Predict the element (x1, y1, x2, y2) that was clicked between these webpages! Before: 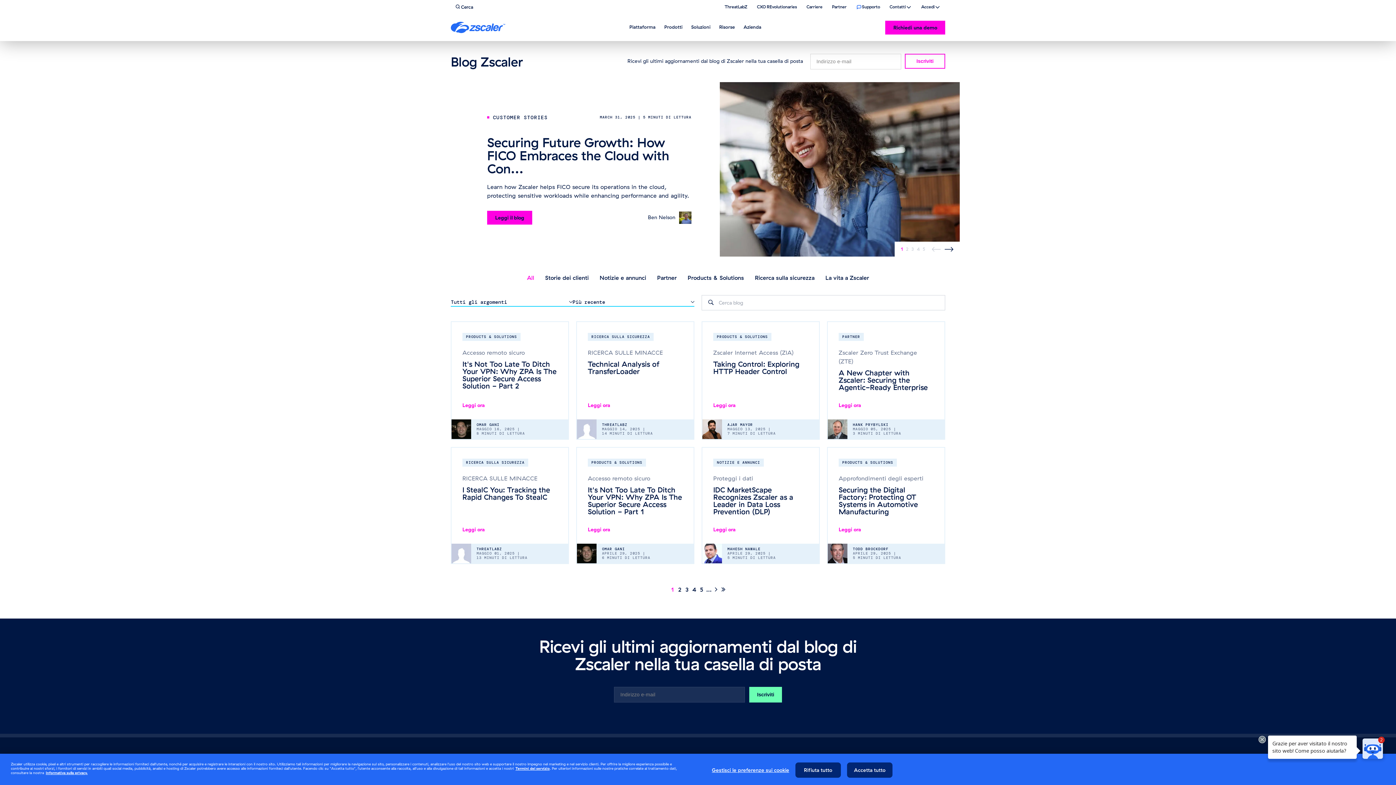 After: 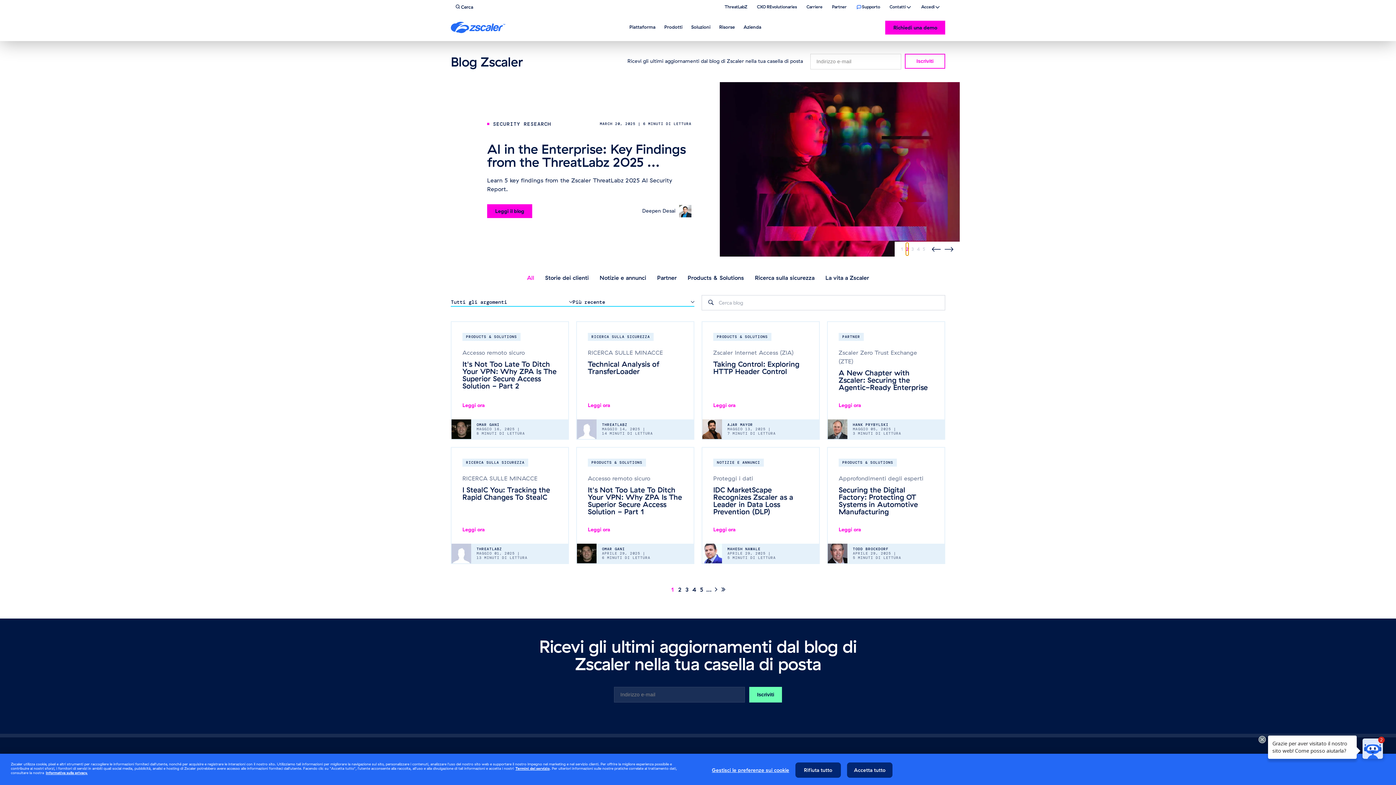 Action: label: 2 bbox: (906, 242, 908, 255)